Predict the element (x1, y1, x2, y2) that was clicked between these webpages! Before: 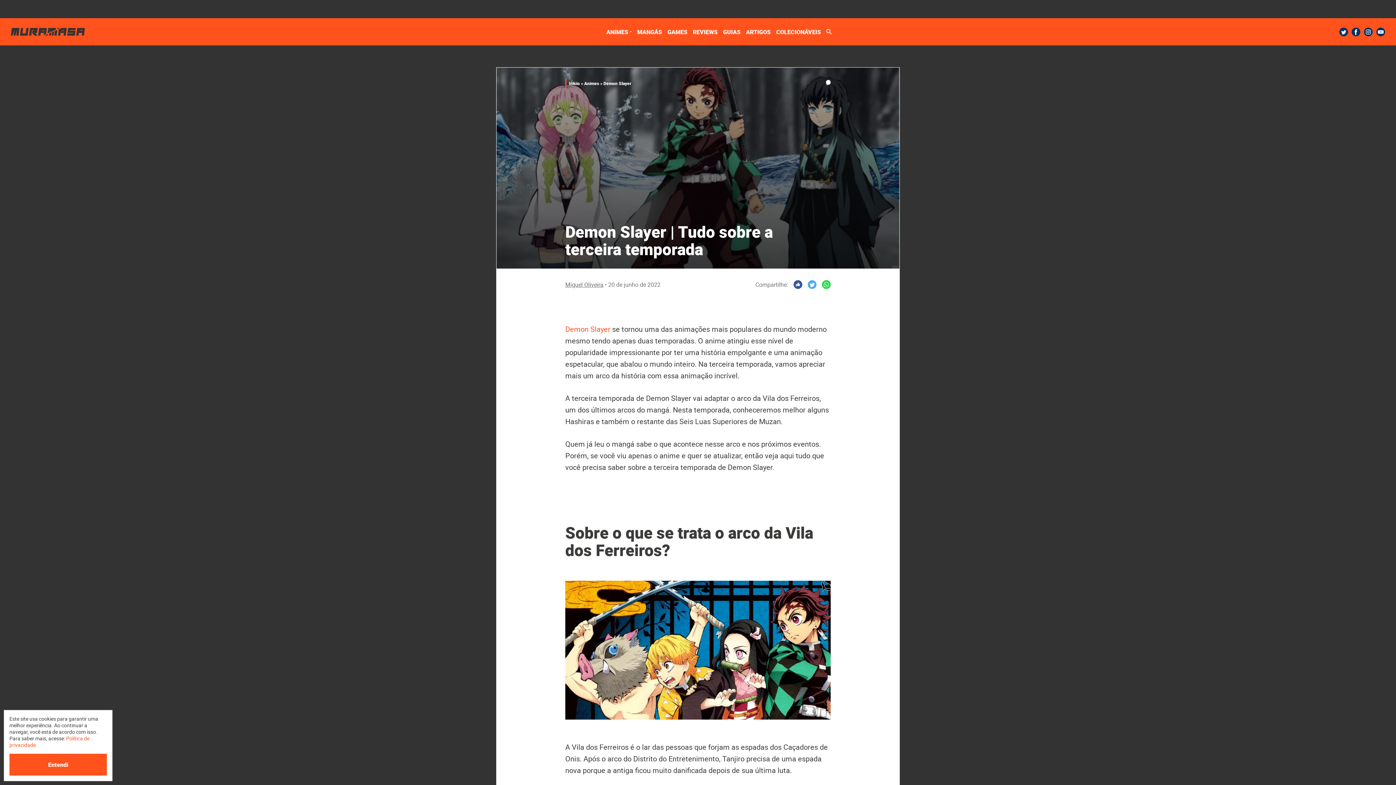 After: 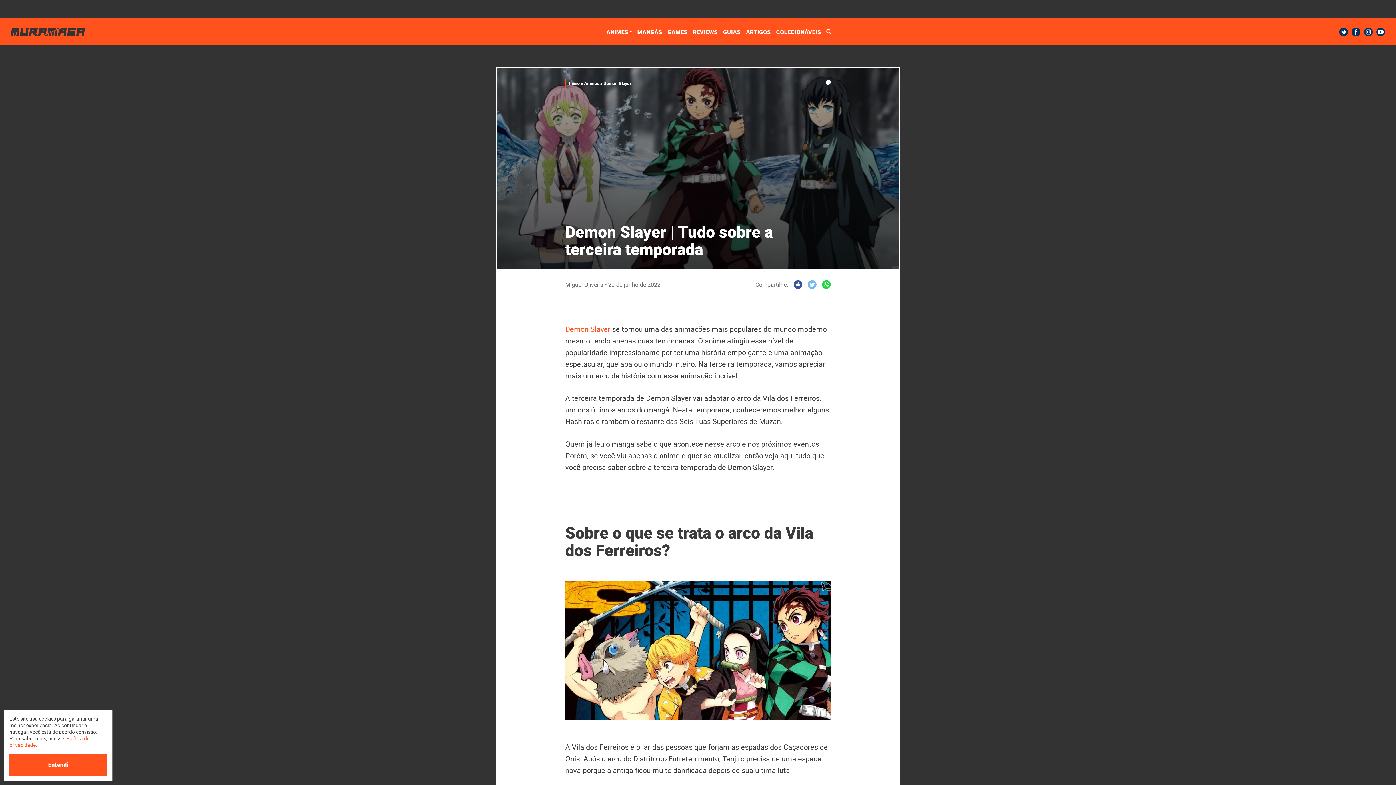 Action: bbox: (808, 280, 816, 289) label: Compartilhar no Twitter